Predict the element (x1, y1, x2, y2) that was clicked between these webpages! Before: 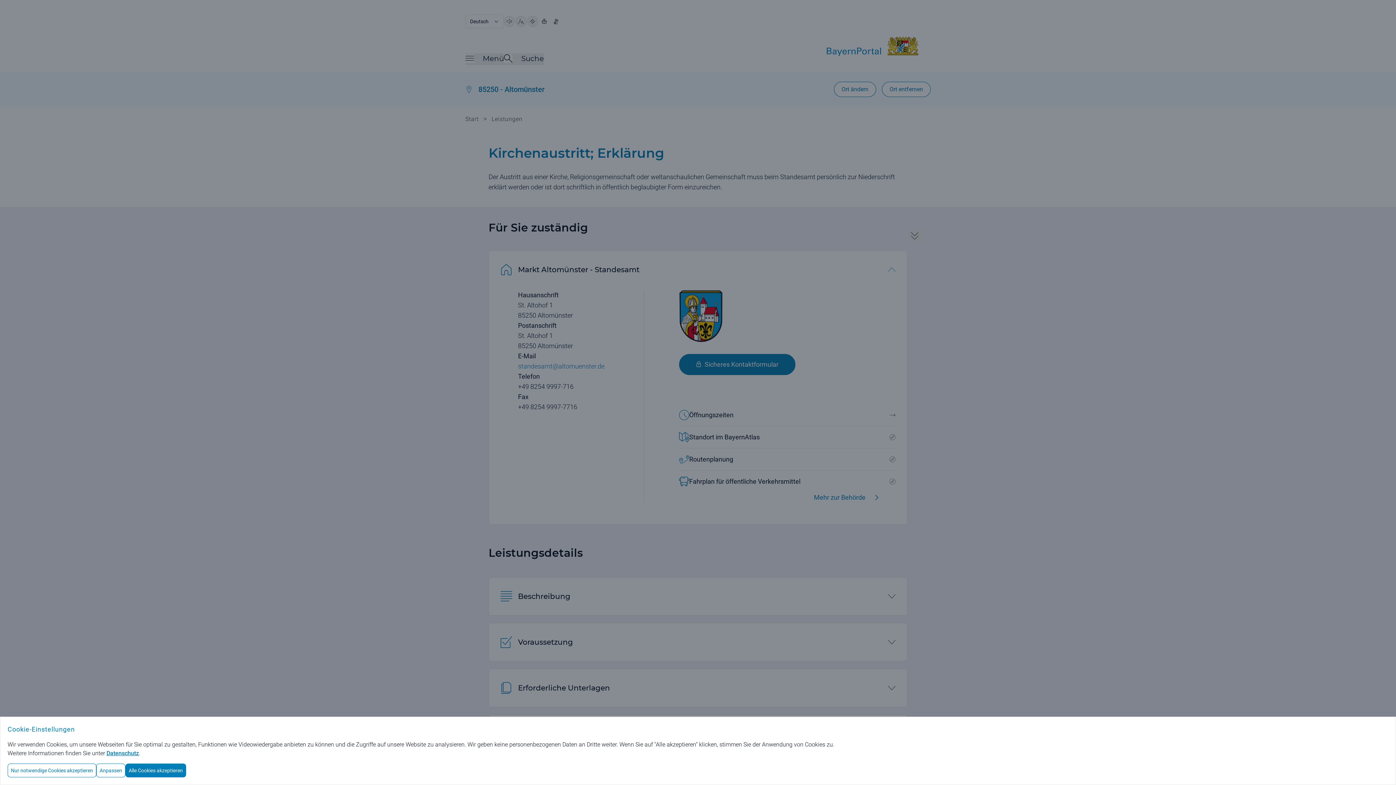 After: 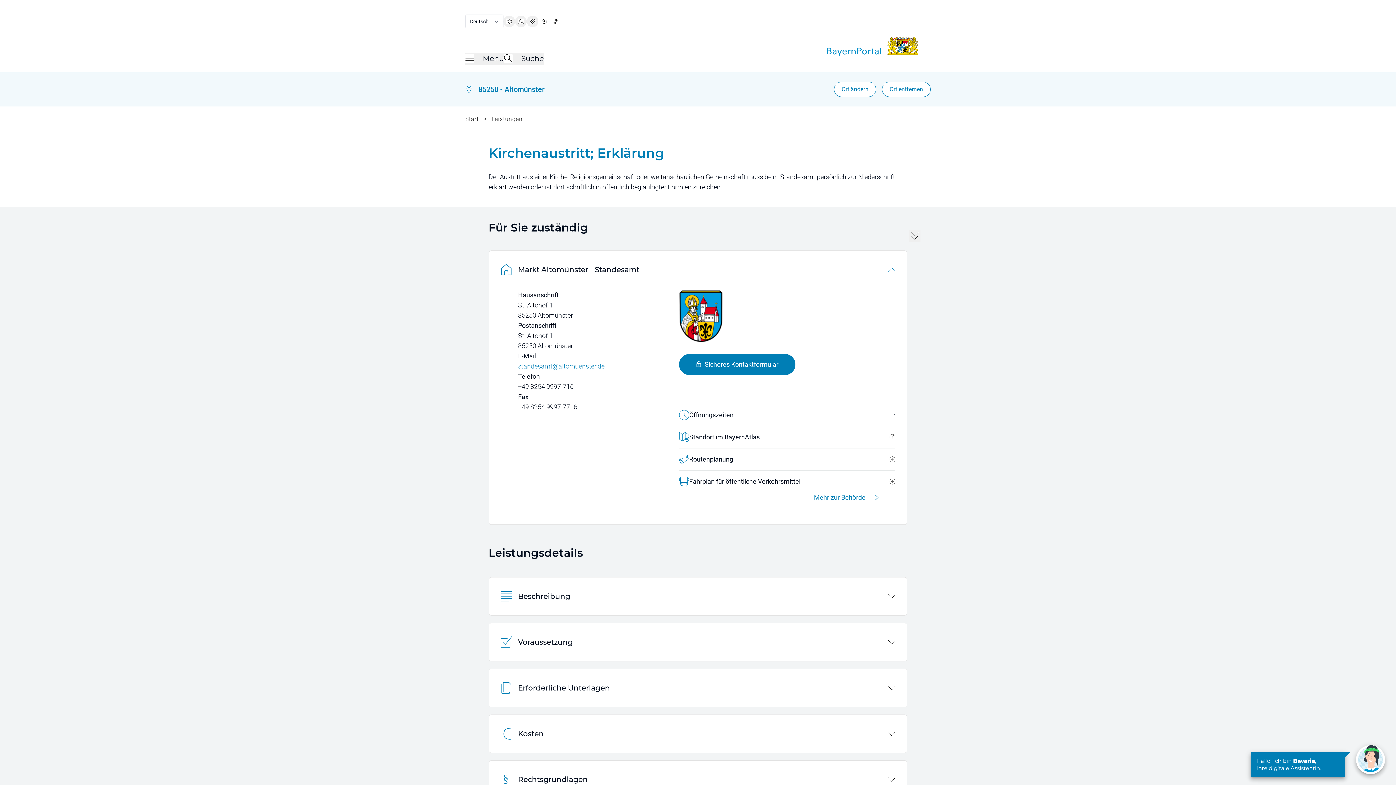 Action: bbox: (125, 764, 186, 777) label: Alle Cookies akzeptieren